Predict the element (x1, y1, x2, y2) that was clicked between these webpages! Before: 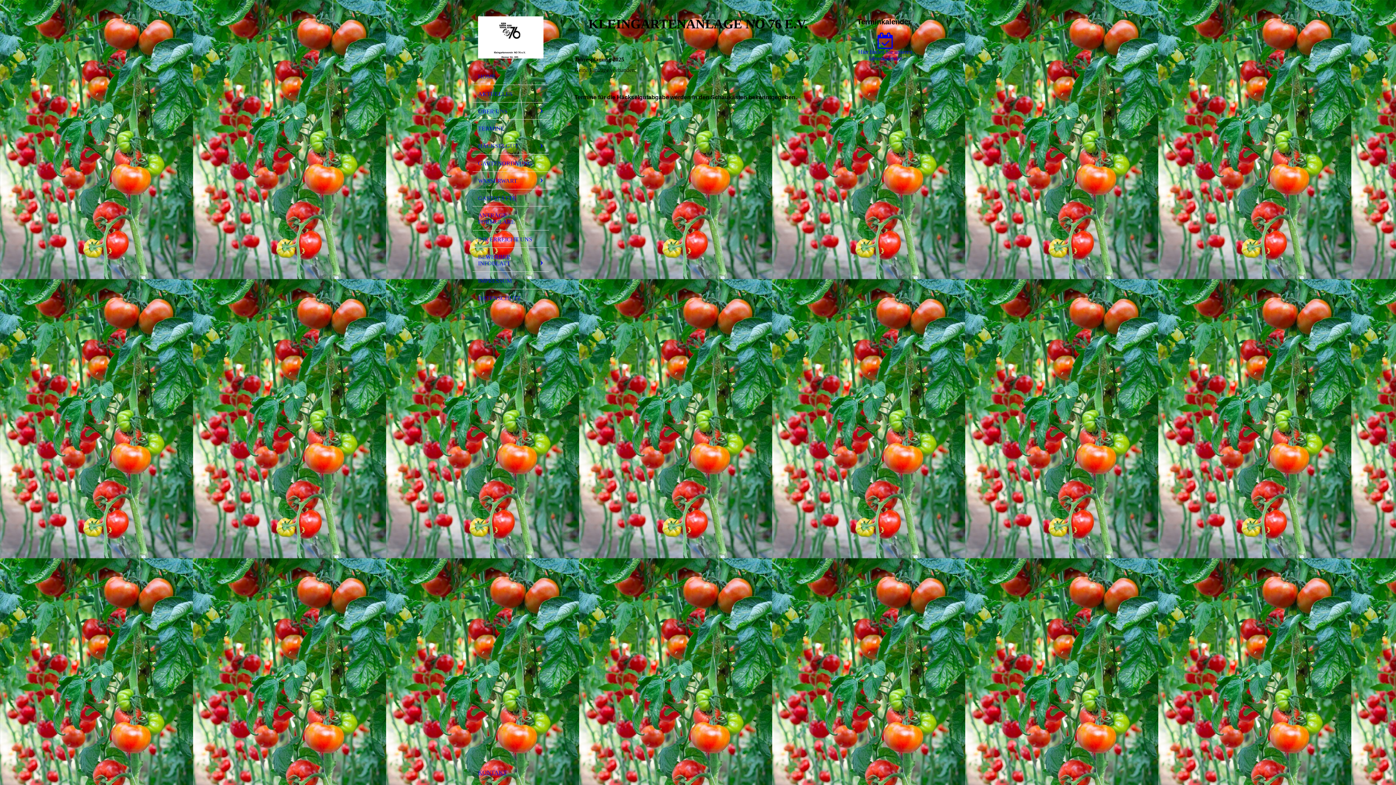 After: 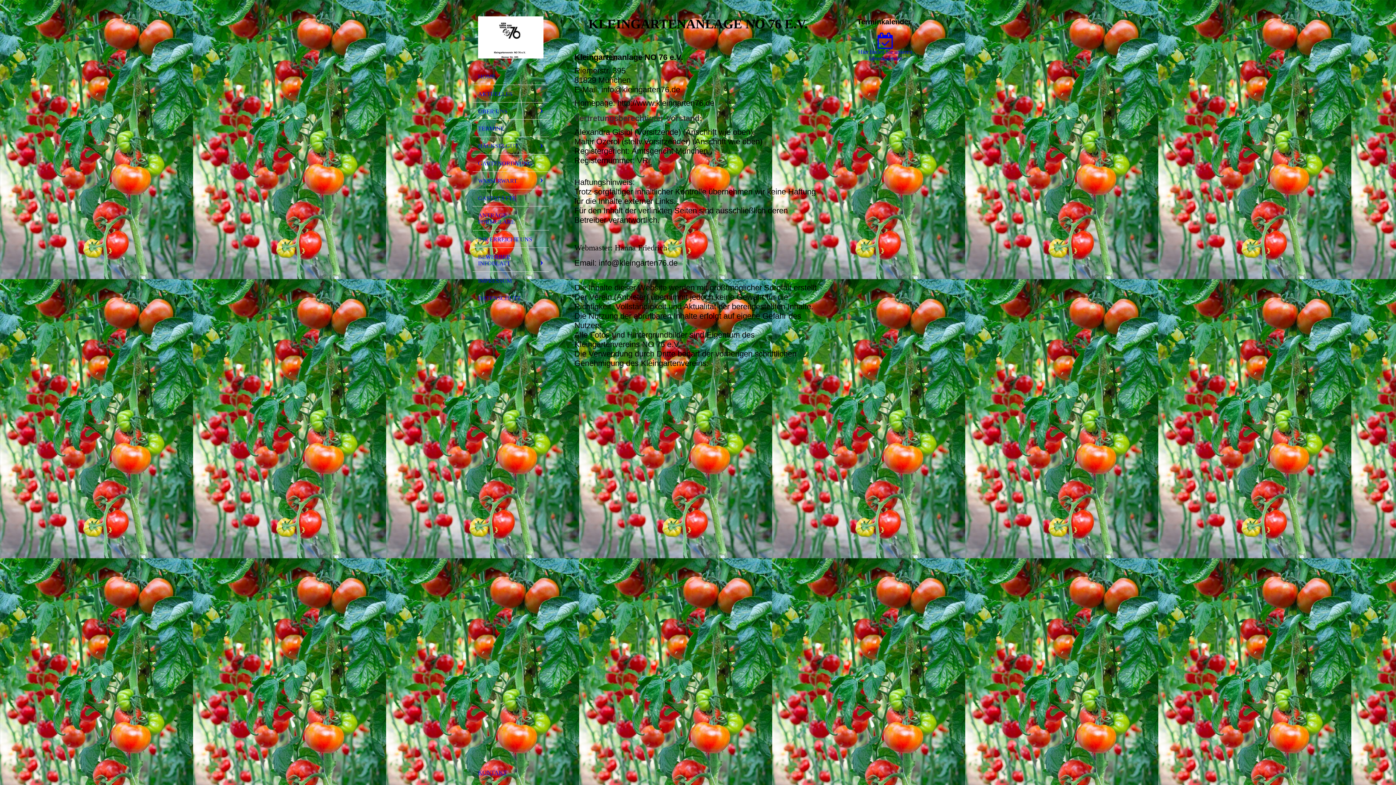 Action: bbox: (472, 271, 549, 289) label: IMPRESSUM